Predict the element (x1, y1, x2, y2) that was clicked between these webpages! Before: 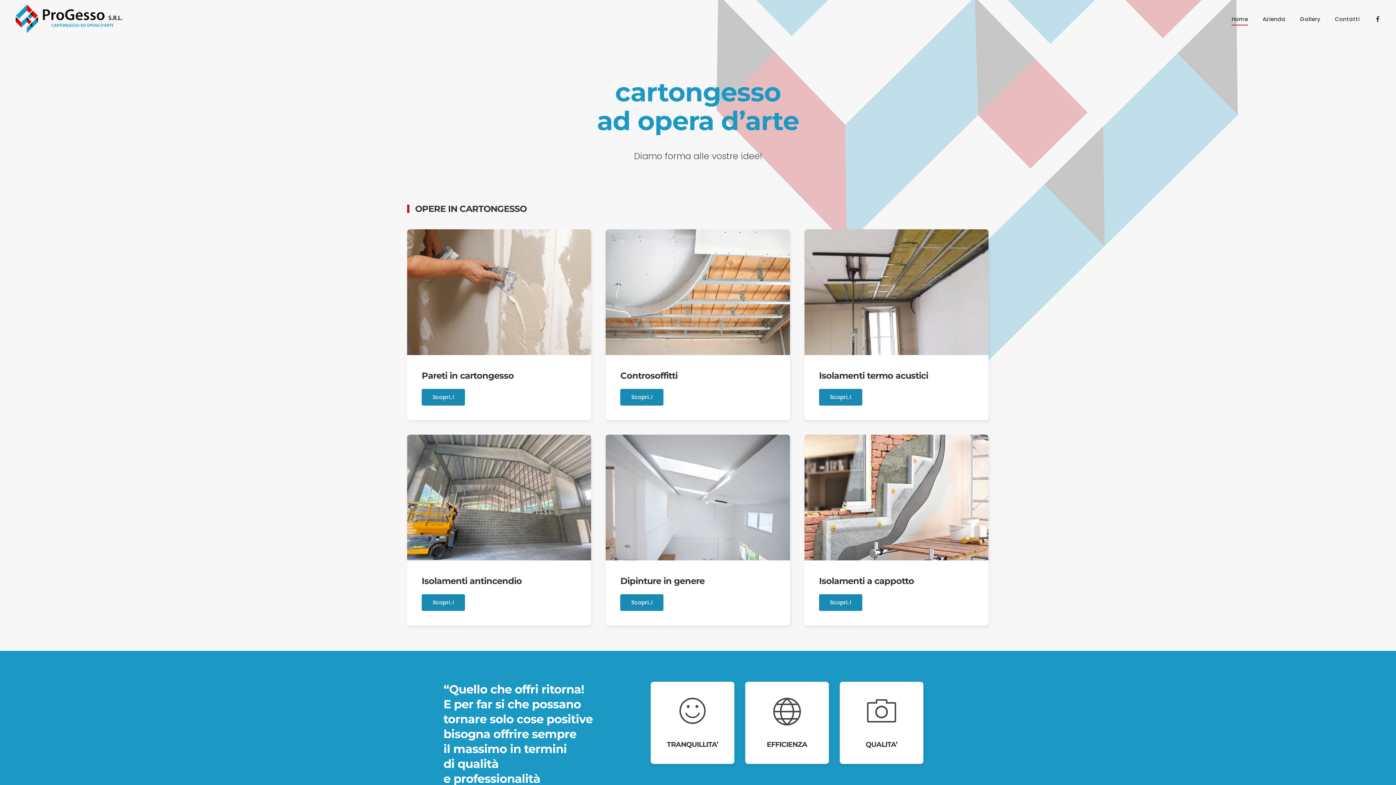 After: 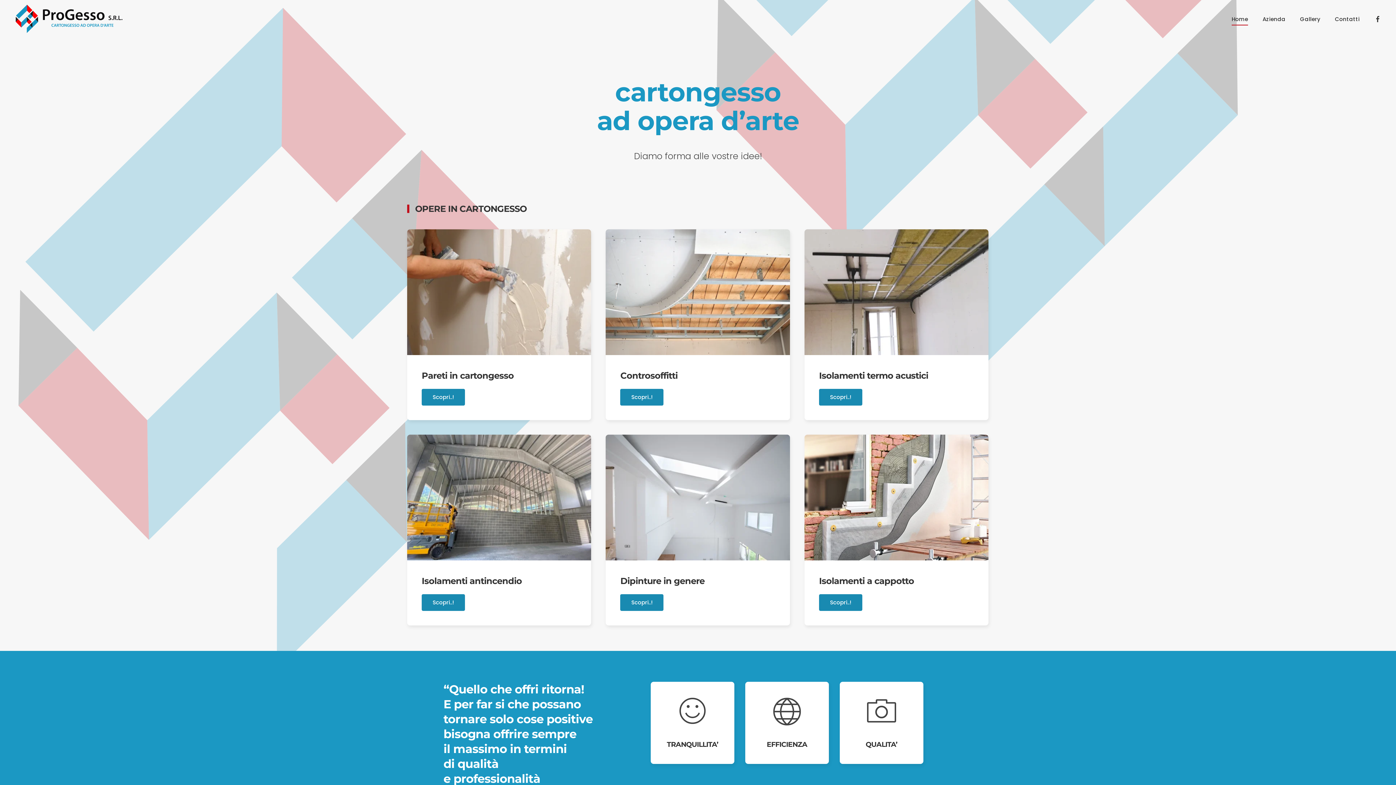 Action: bbox: (1224, 4, 1255, 33) label: Home